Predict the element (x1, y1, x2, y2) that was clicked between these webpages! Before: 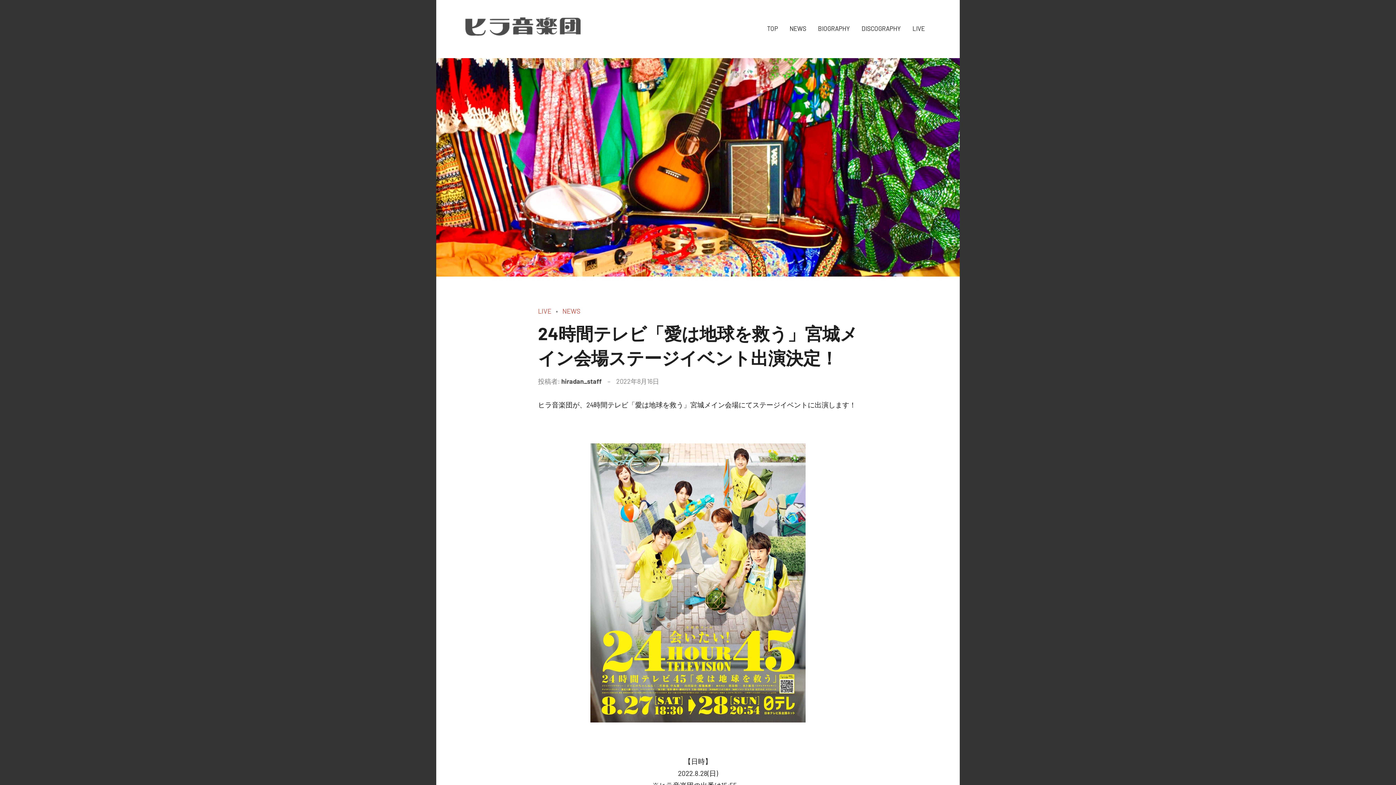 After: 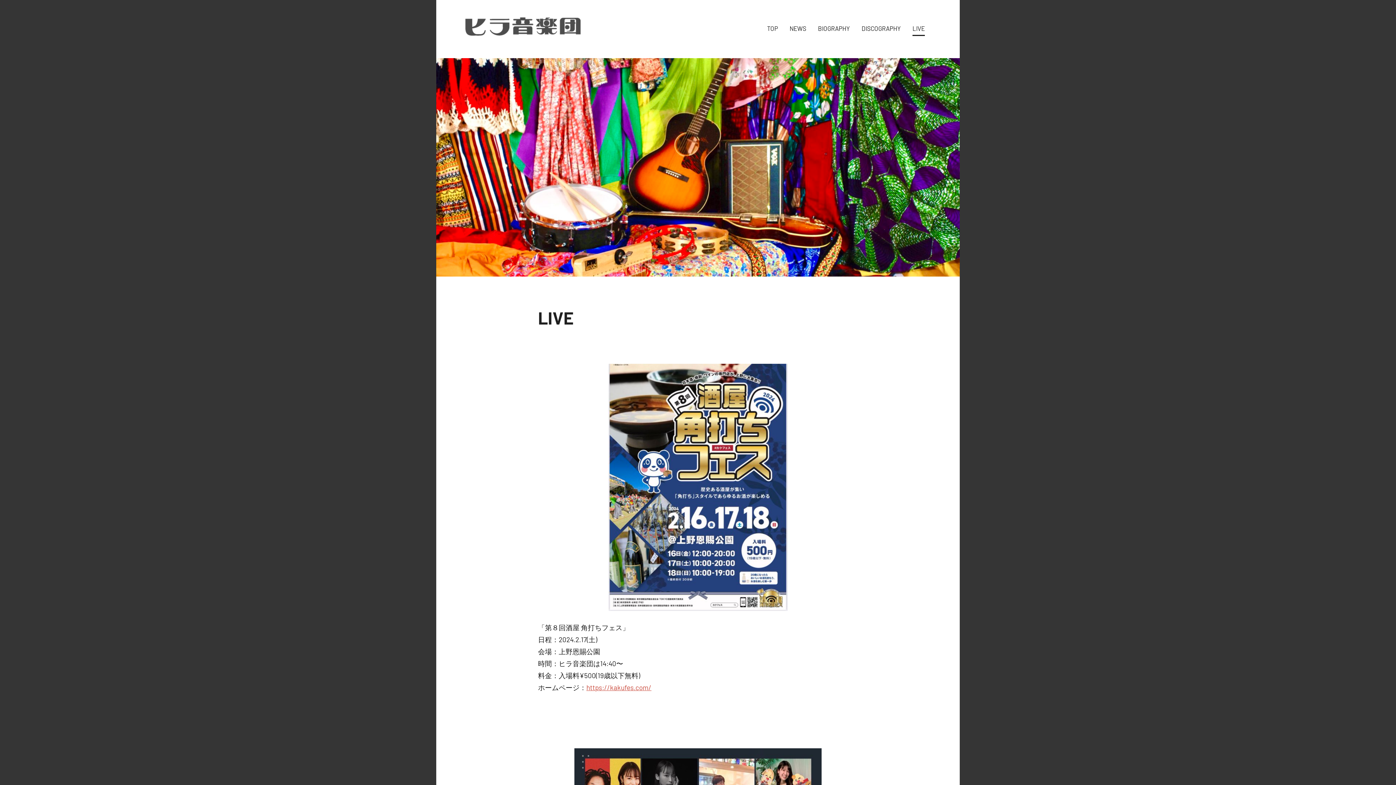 Action: bbox: (912, 22, 925, 36) label: LIVE